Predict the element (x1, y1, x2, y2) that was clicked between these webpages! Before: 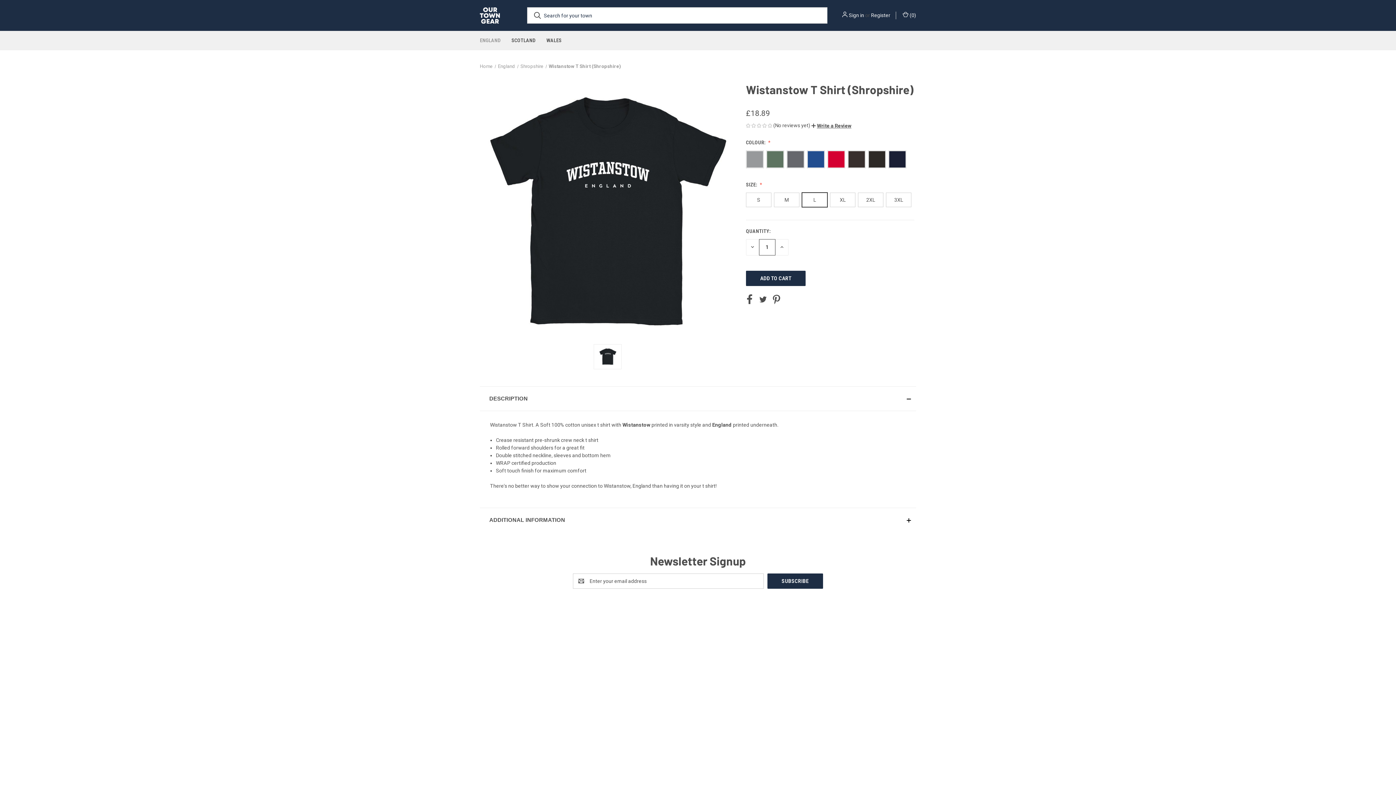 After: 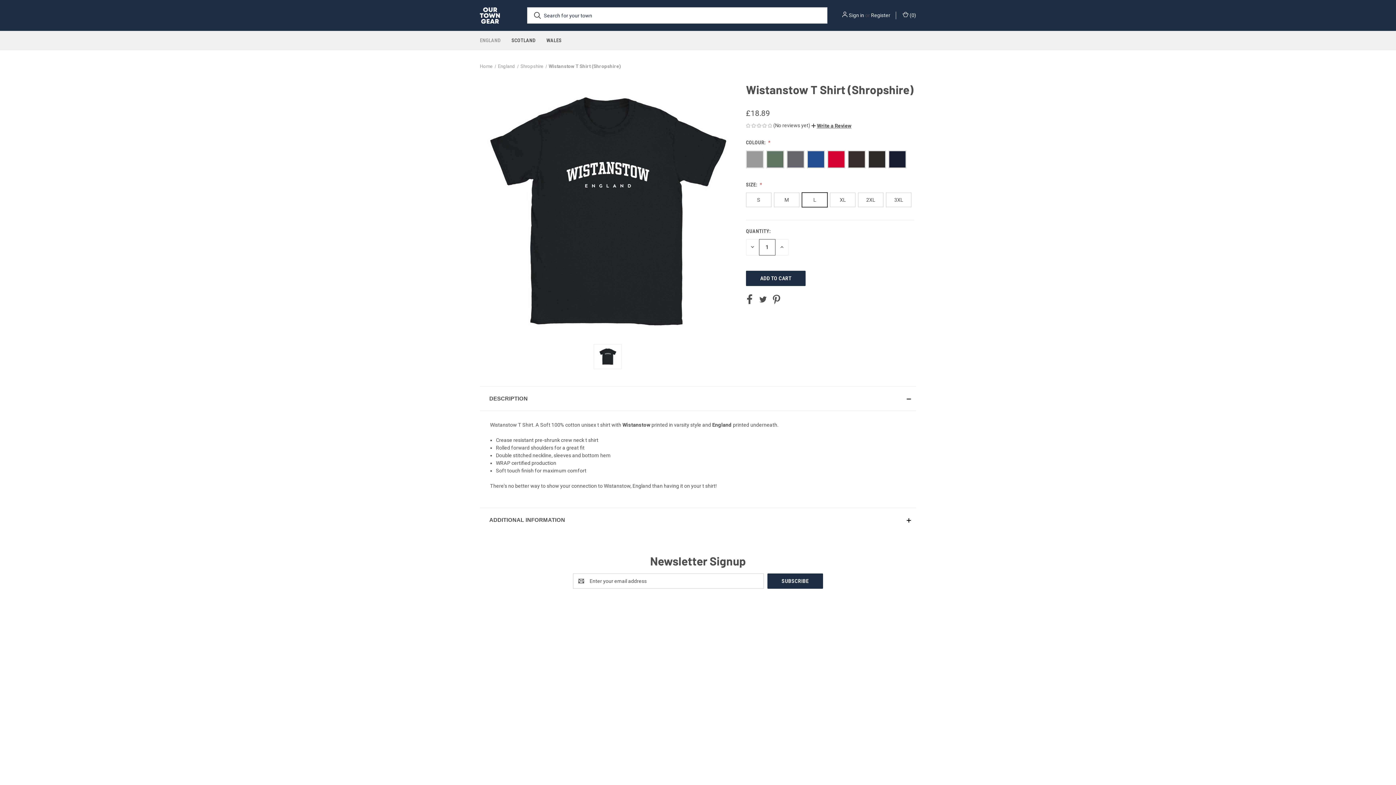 Action: bbox: (872, 643, 878, 649)